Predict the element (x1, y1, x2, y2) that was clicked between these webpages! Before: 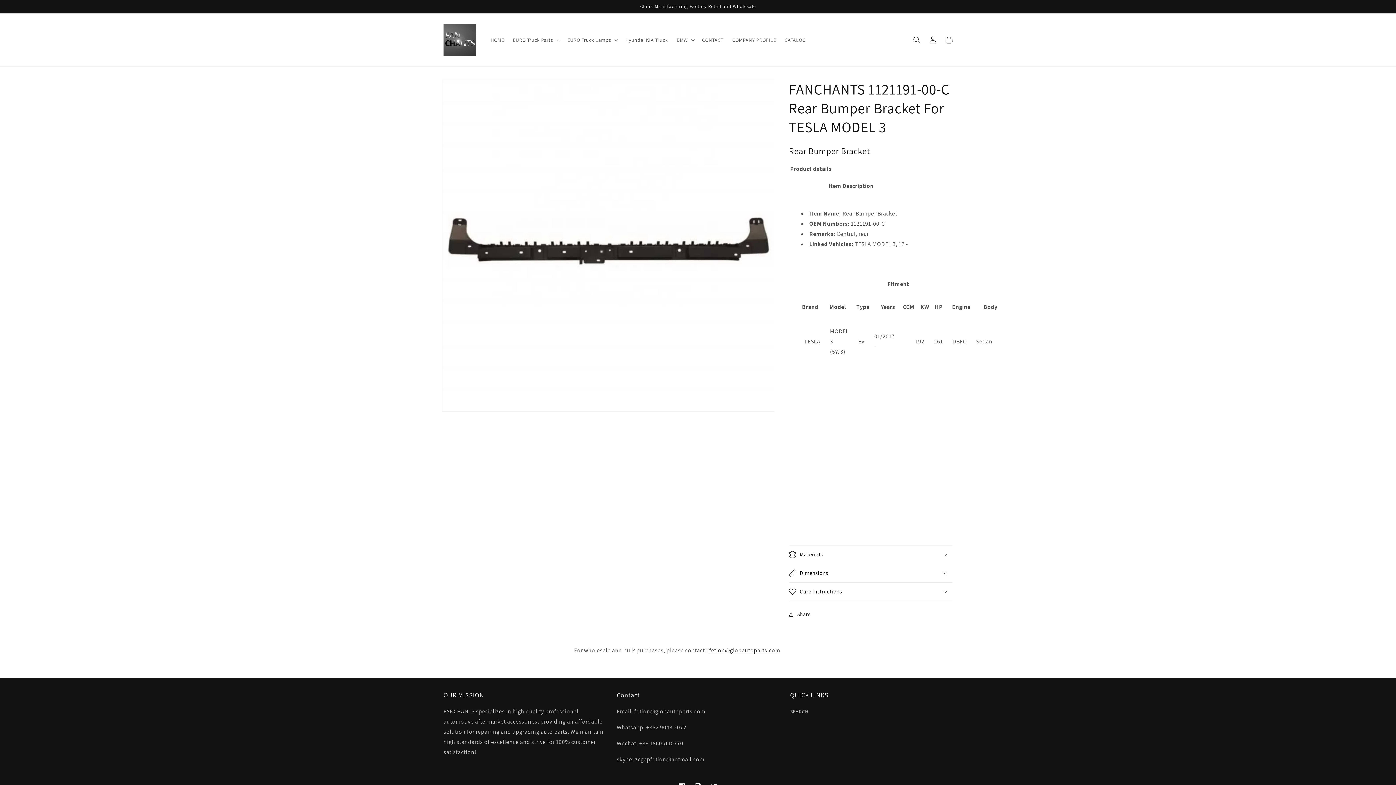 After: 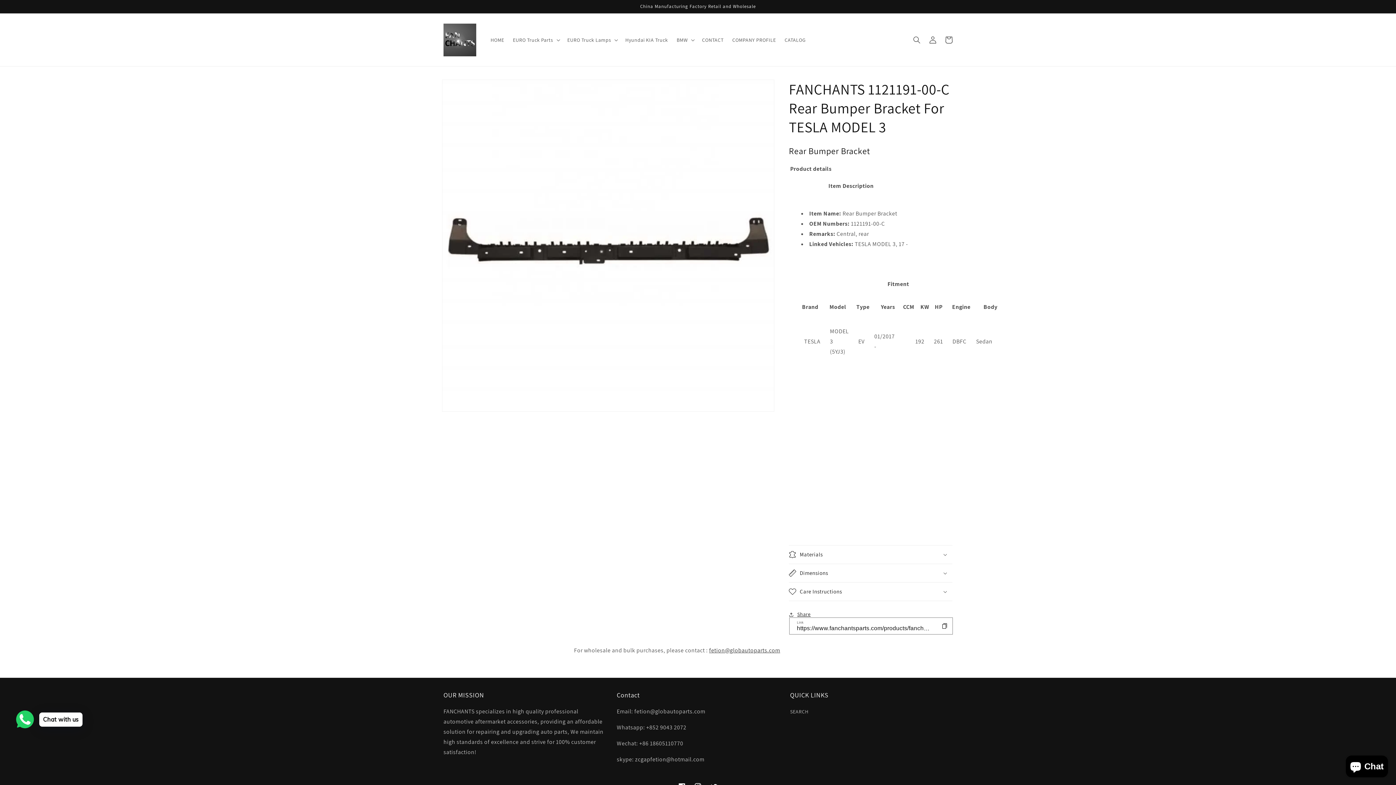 Action: label: Share bbox: (789, 606, 810, 622)